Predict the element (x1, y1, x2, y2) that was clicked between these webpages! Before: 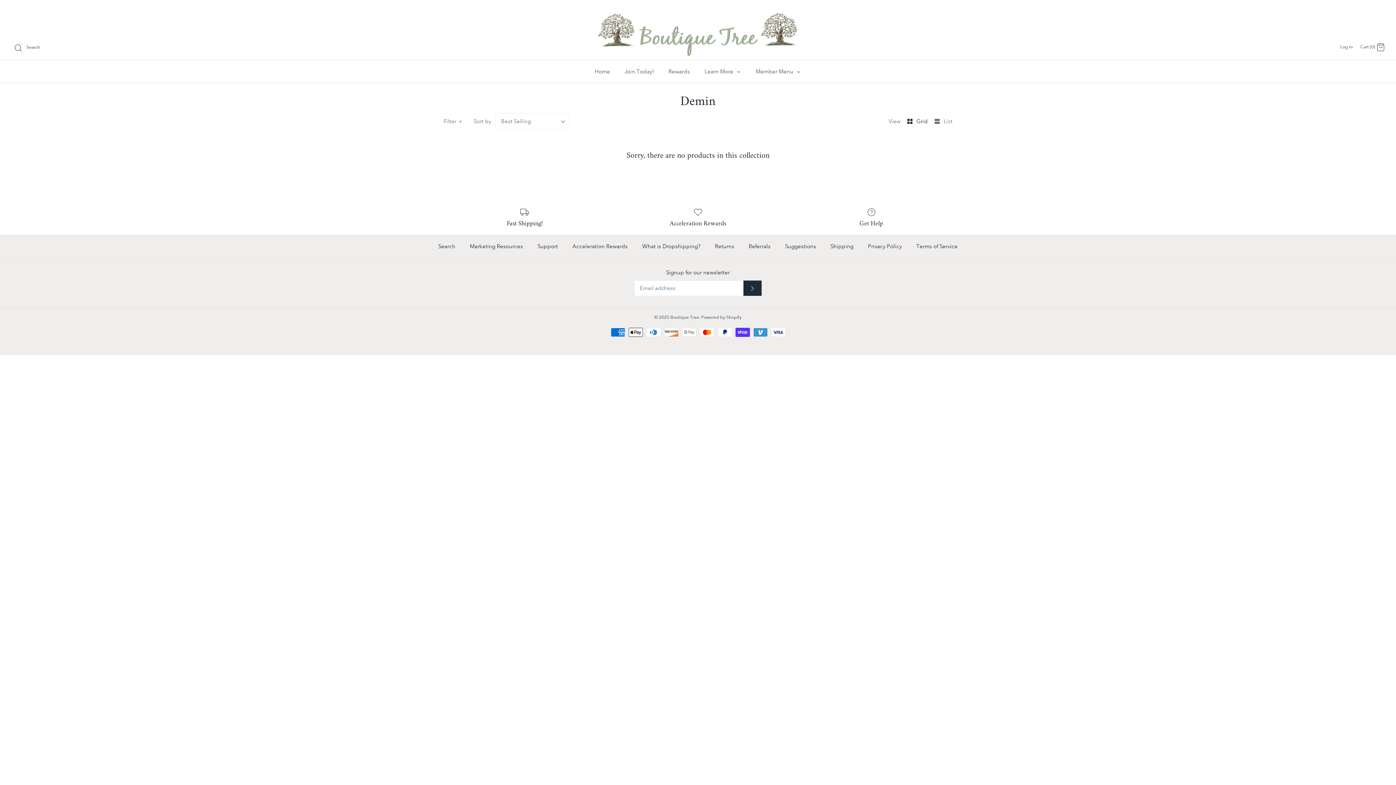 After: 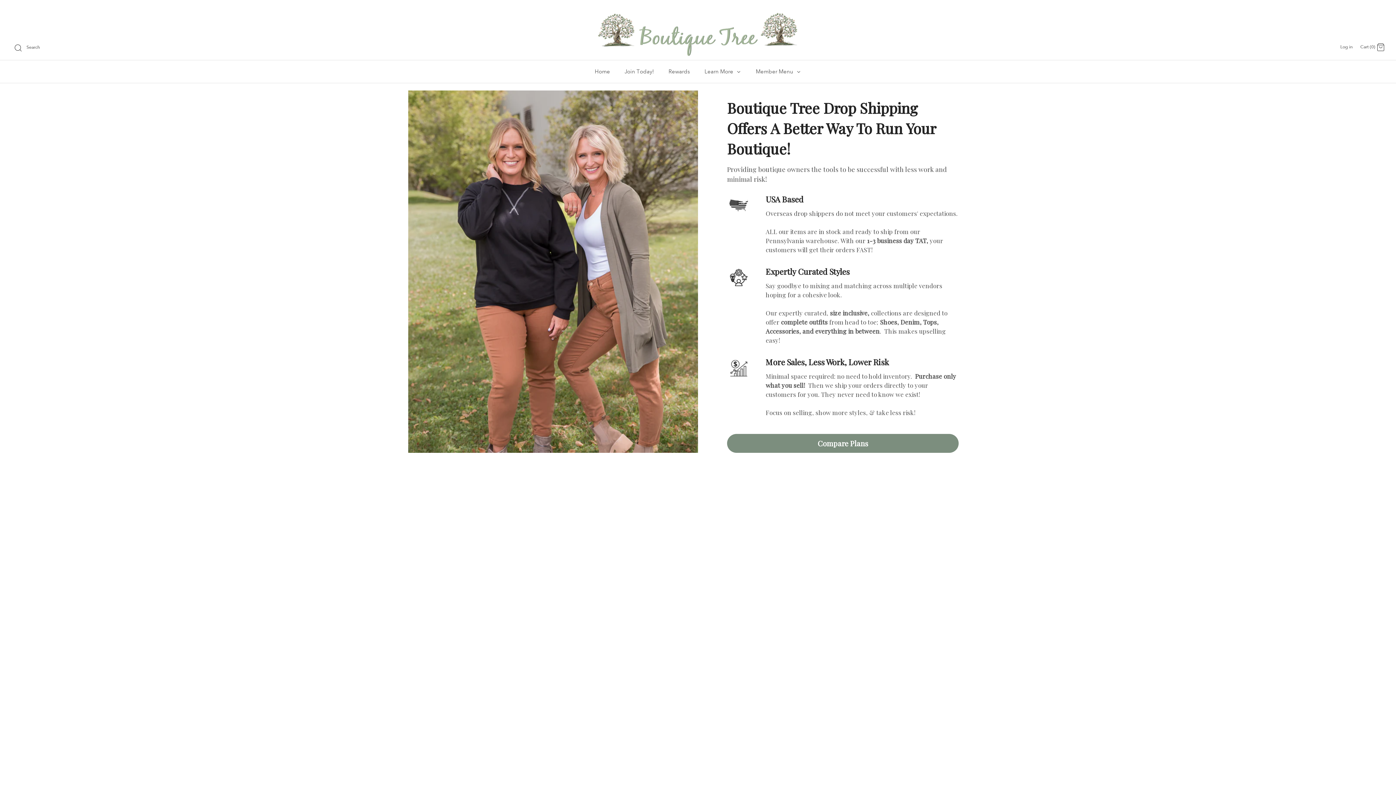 Action: label: Boutique Tree bbox: (670, 314, 699, 320)